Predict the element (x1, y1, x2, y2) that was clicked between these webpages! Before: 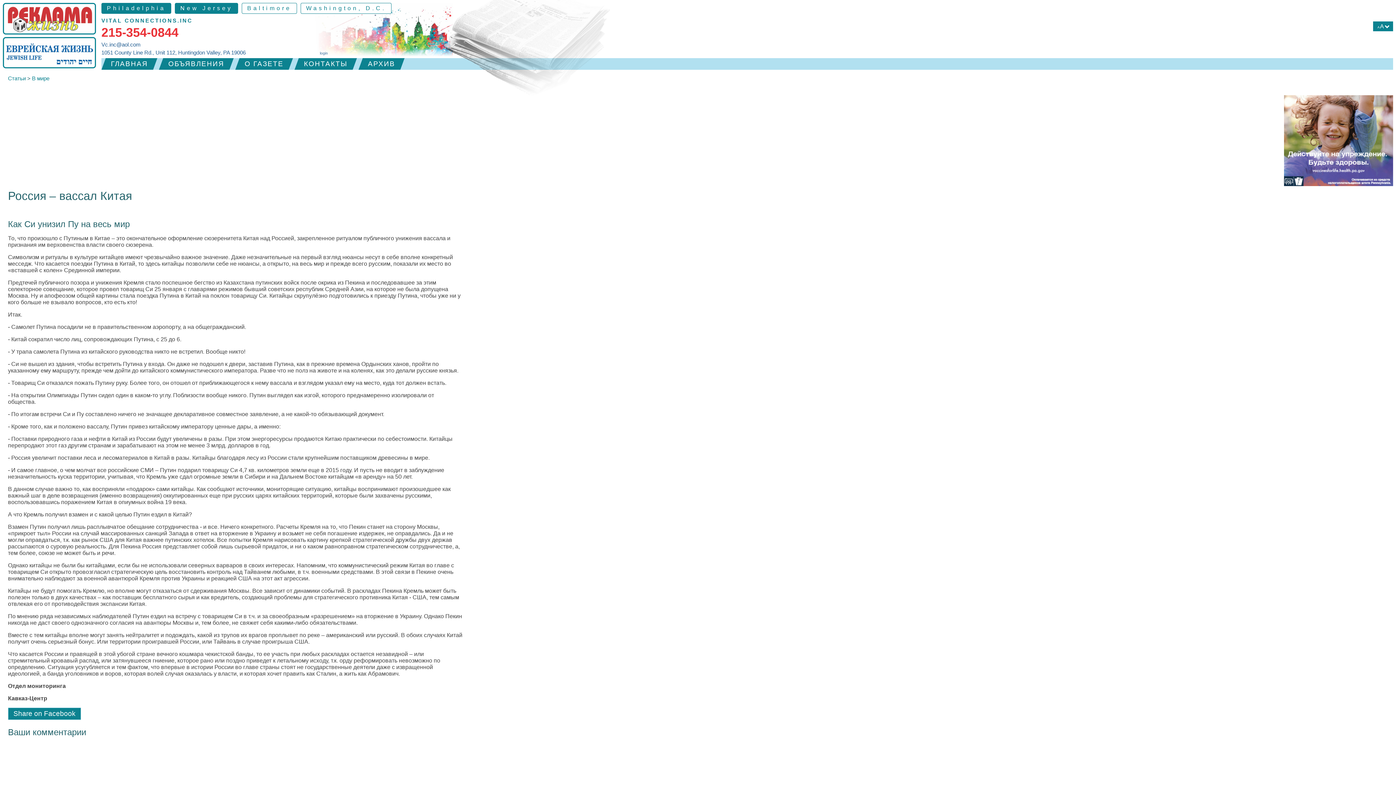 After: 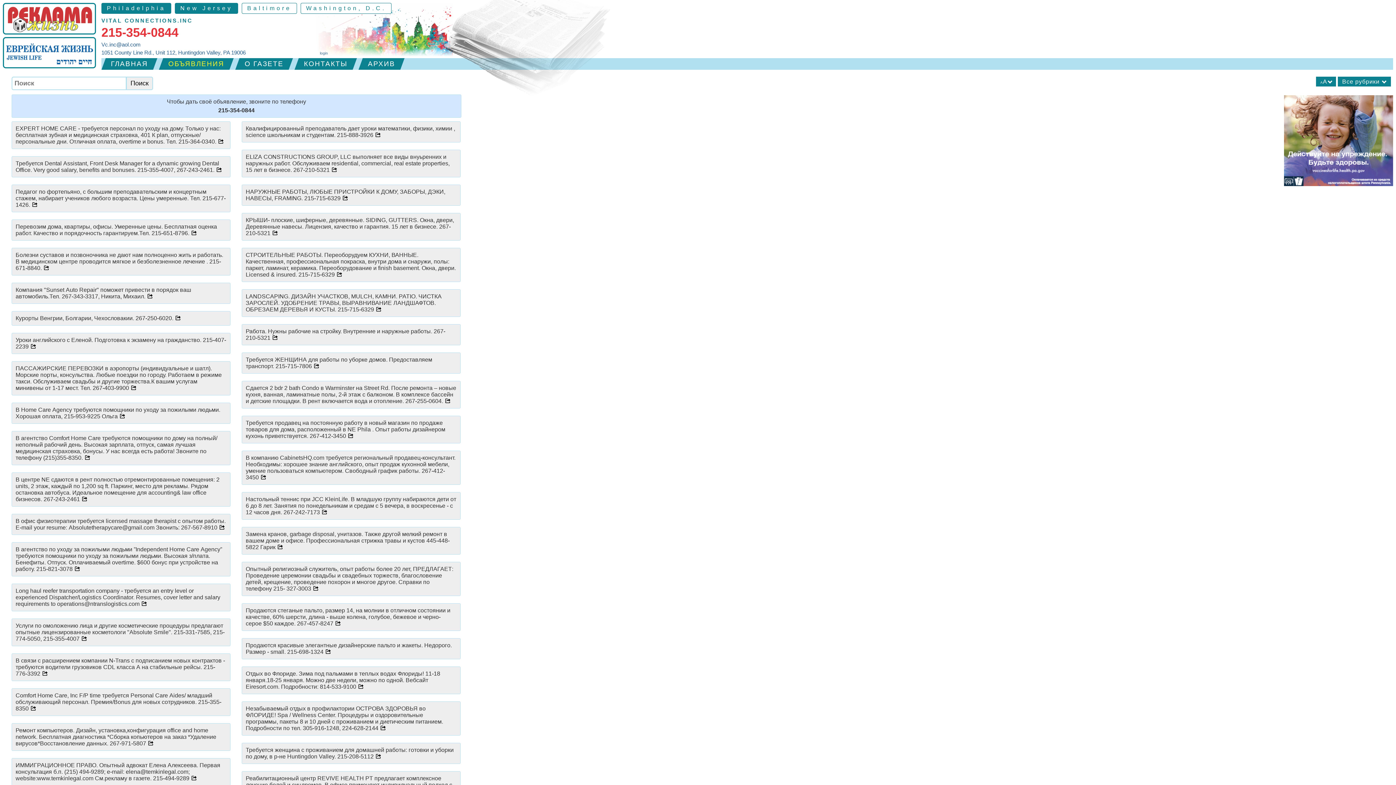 Action: label: ОБЪЯВЛЕНИЯ bbox: (168, 60, 224, 68)